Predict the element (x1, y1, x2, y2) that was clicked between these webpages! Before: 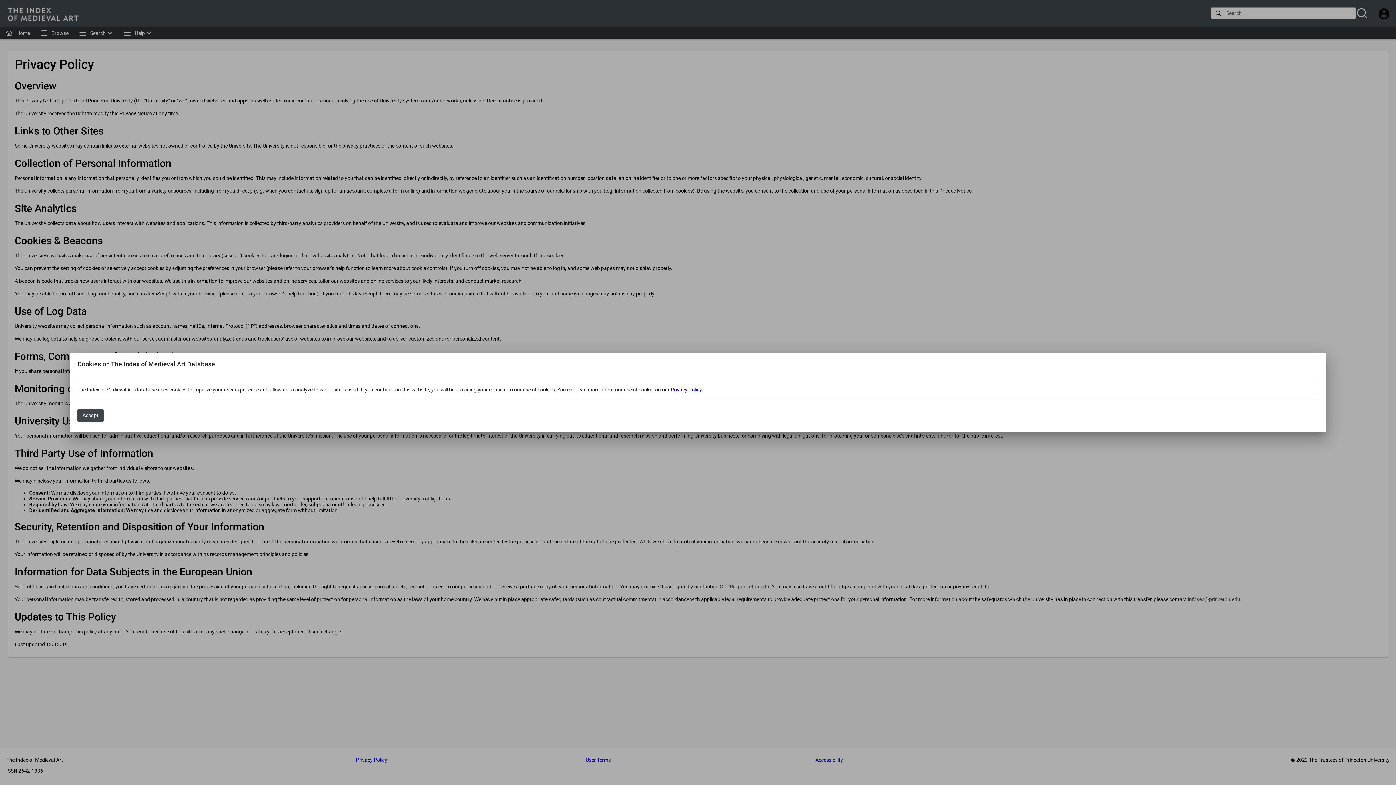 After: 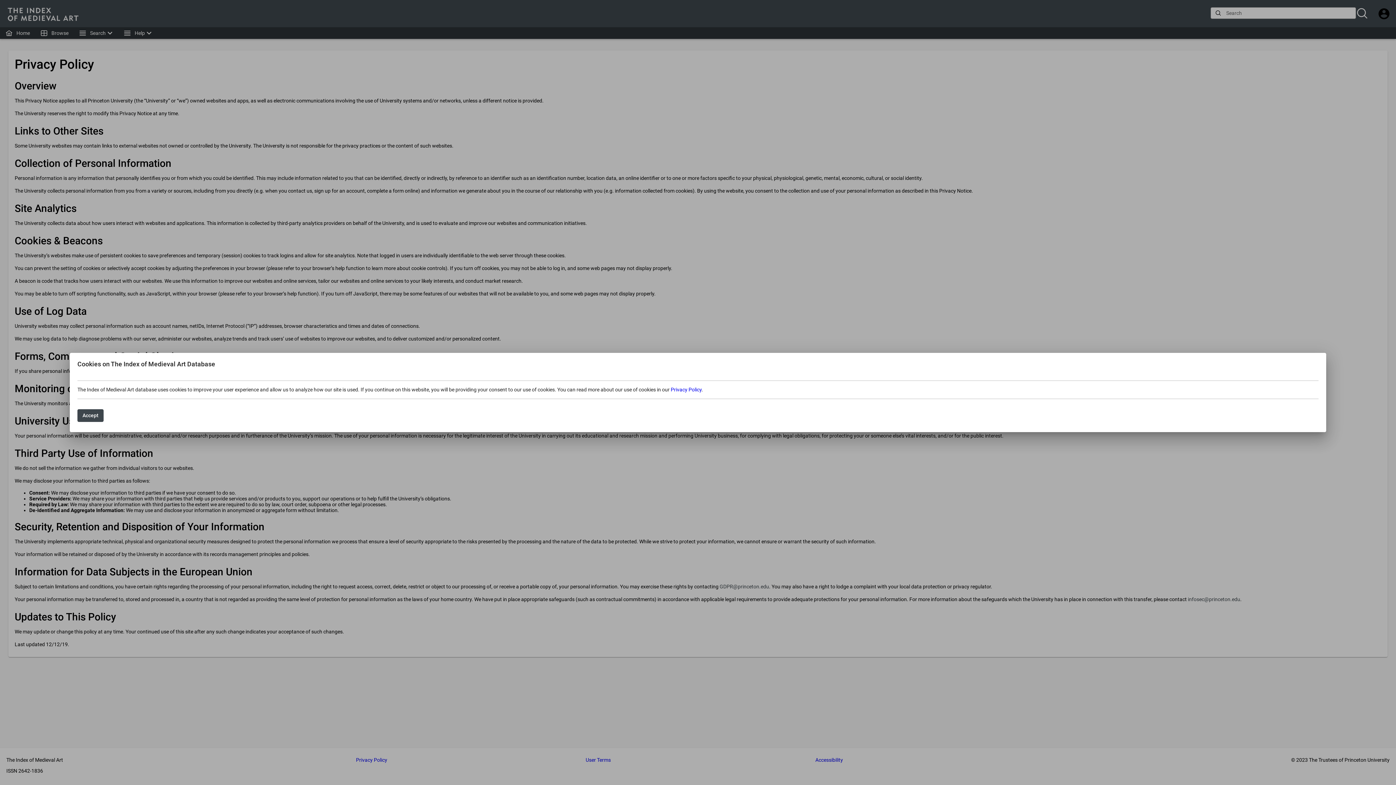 Action: bbox: (670, 386, 701, 392) label: Privacy Policy